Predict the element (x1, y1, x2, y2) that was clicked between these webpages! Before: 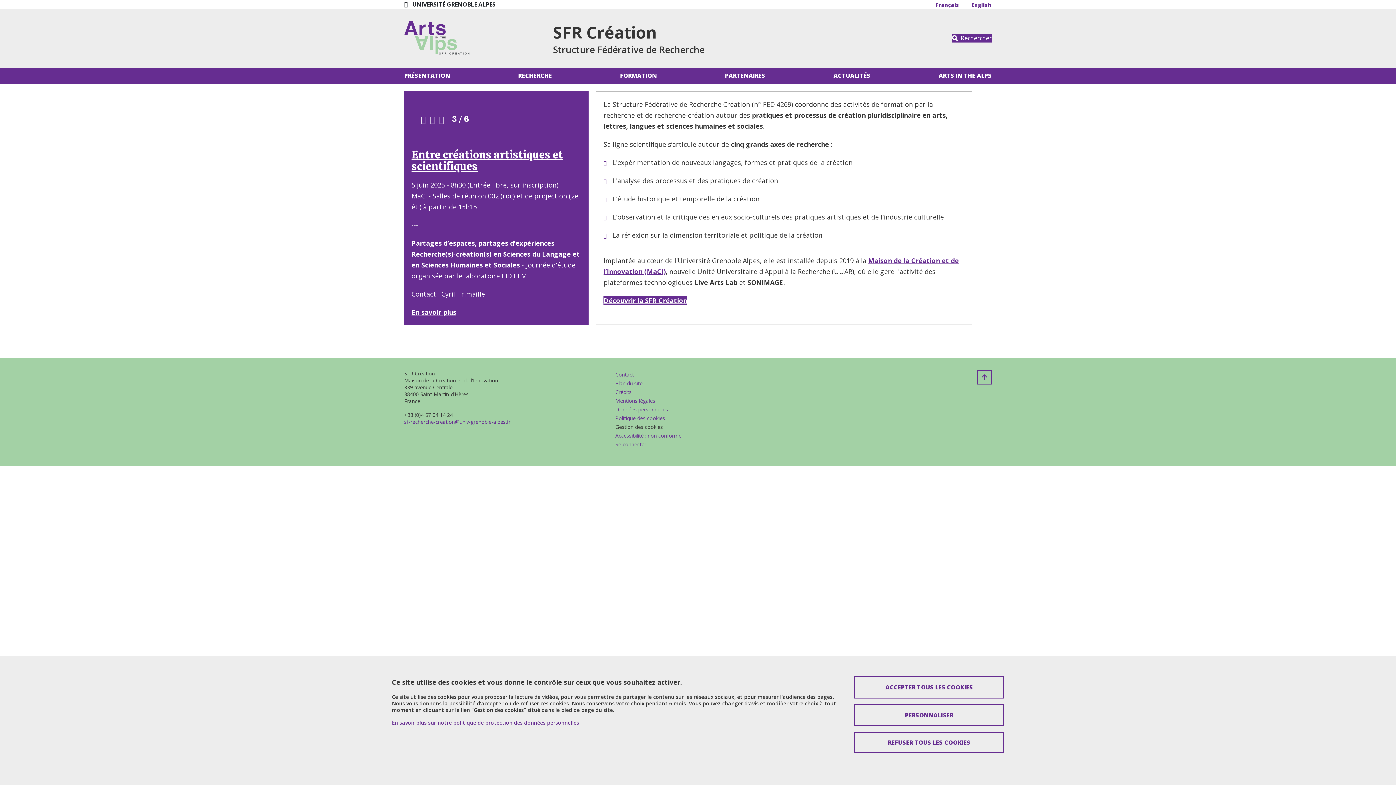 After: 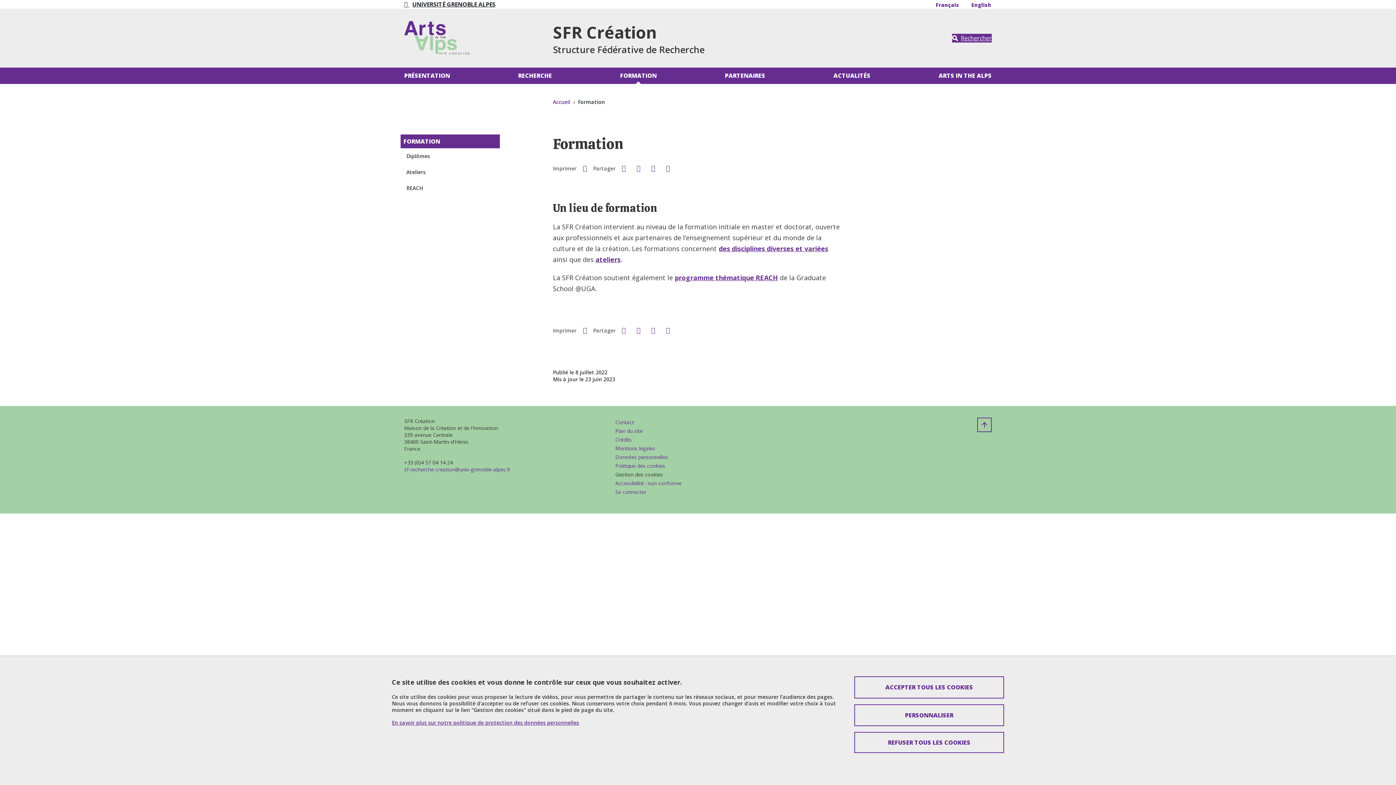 Action: label: FORMATION bbox: (617, 67, 659, 84)